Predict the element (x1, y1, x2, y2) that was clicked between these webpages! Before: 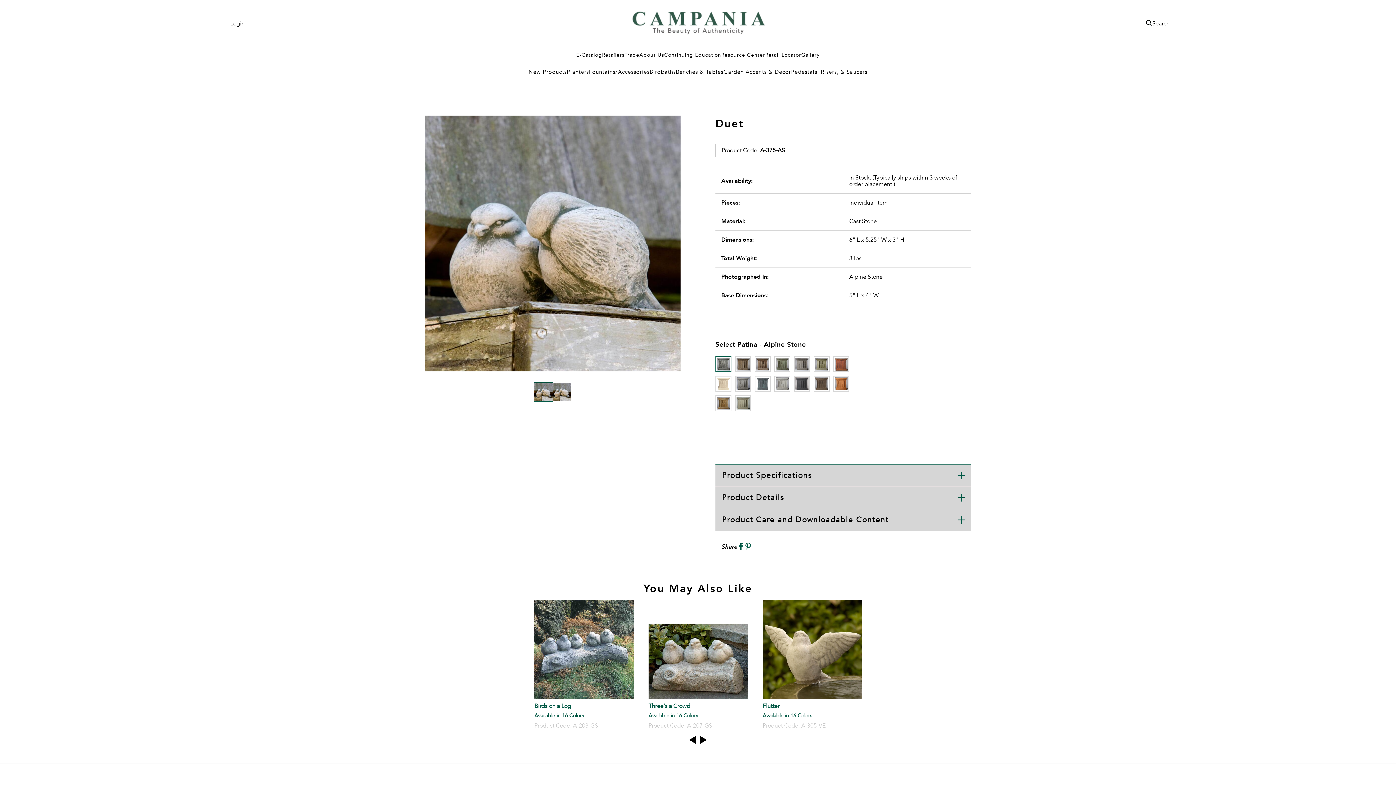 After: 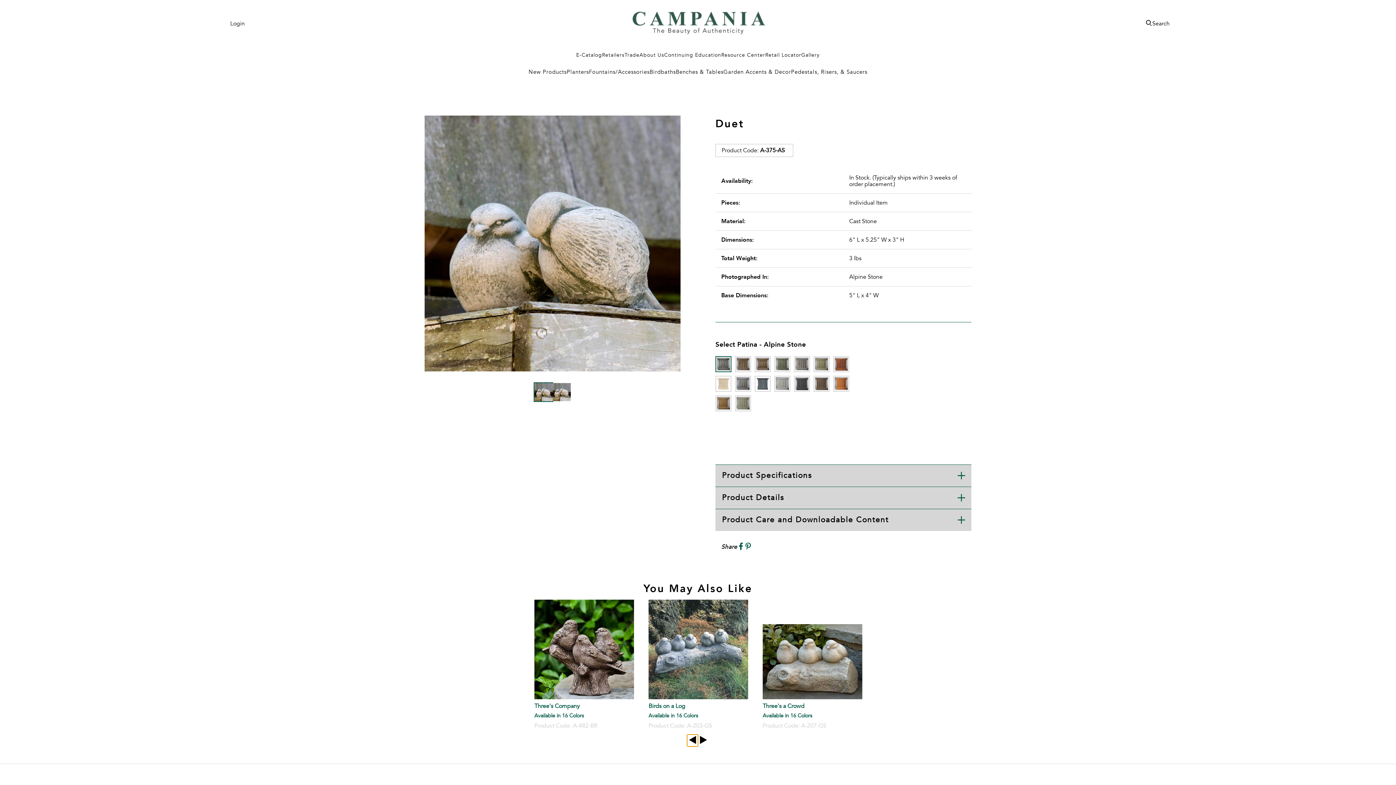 Action: bbox: (687, 734, 698, 745)